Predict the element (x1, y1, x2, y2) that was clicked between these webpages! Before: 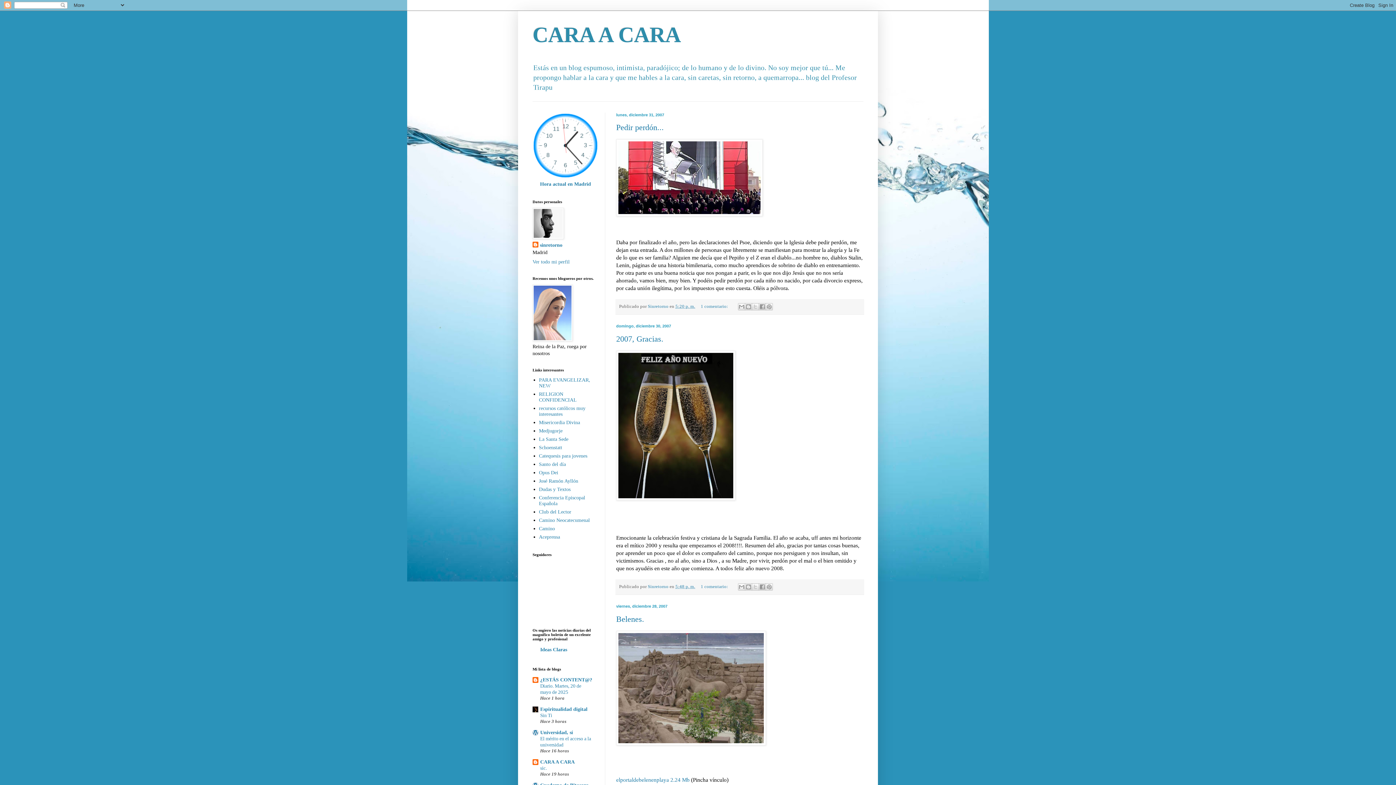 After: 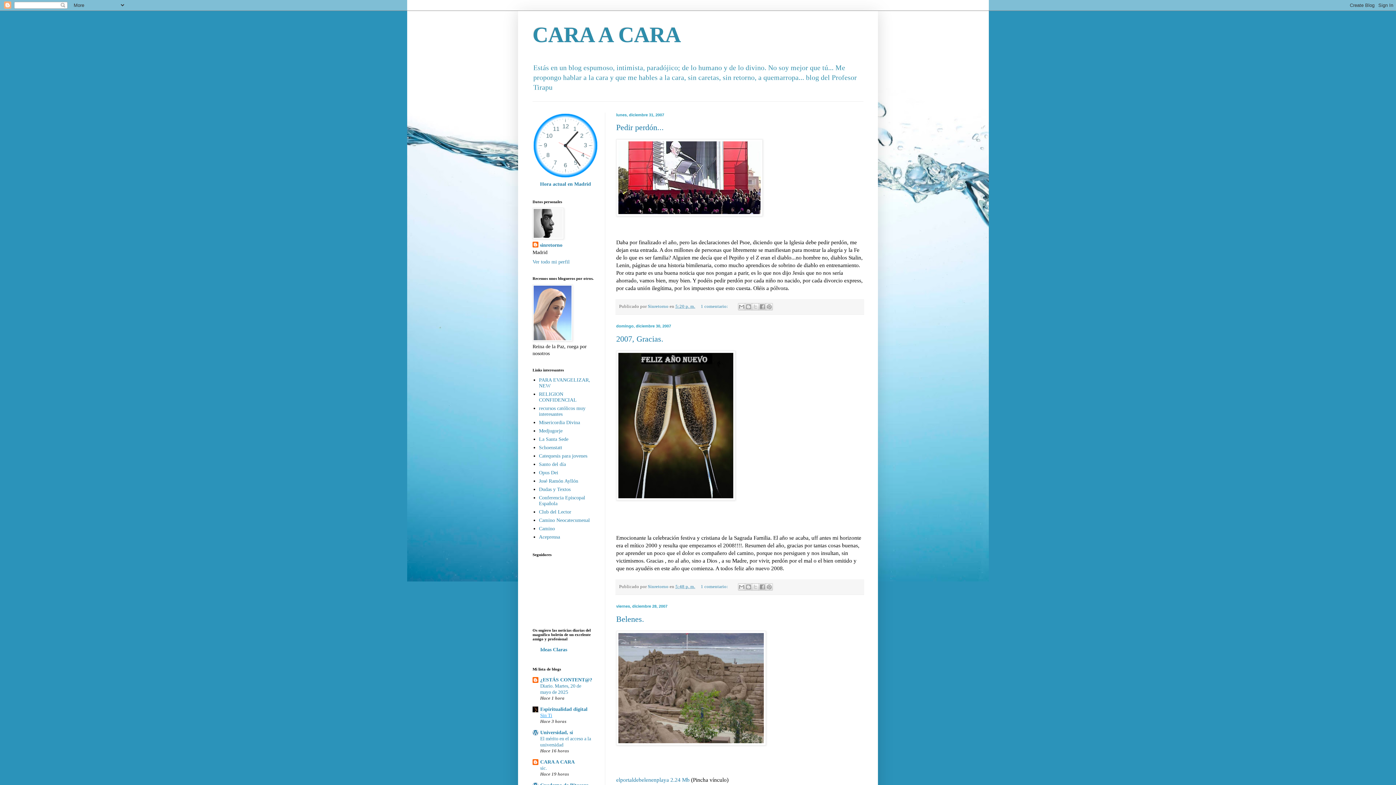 Action: bbox: (540, 713, 552, 718) label: Sin Ti